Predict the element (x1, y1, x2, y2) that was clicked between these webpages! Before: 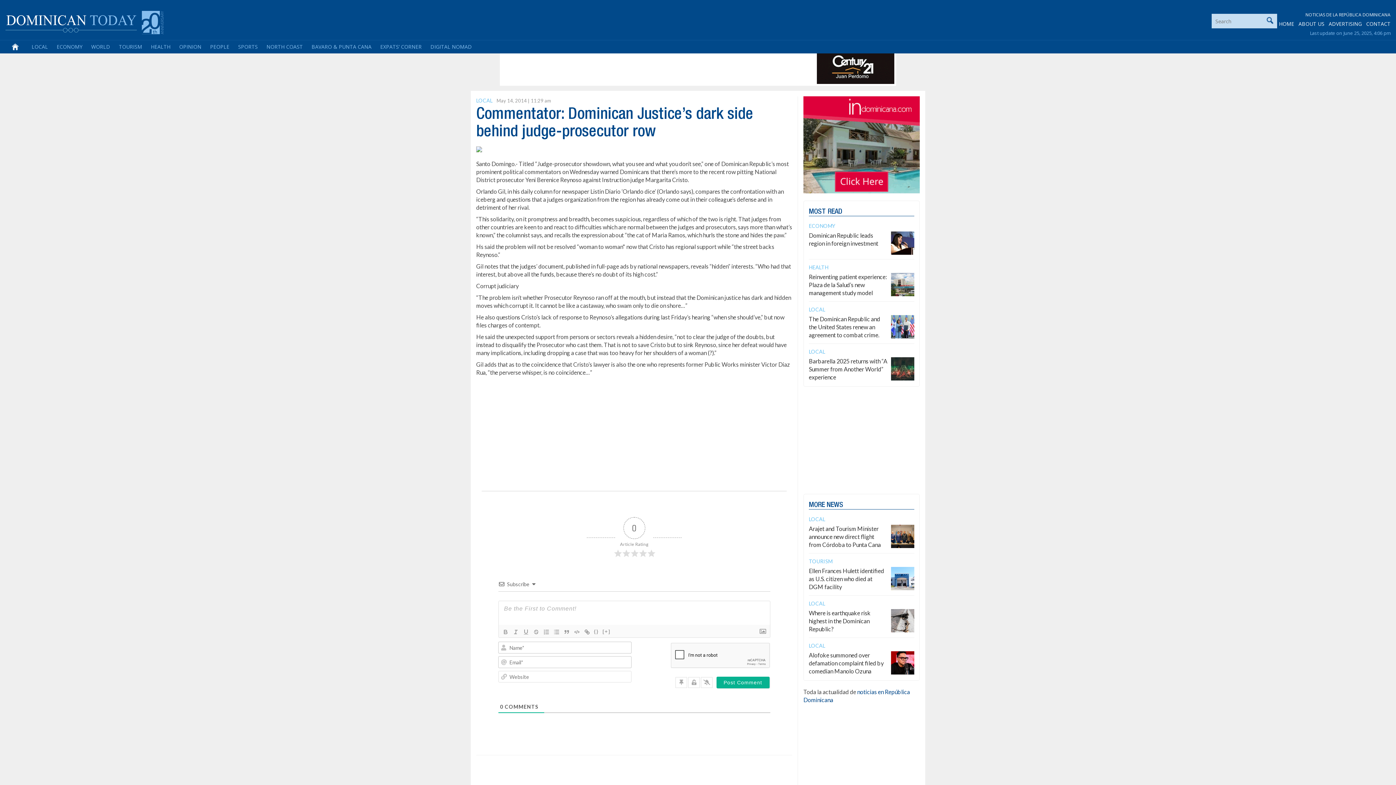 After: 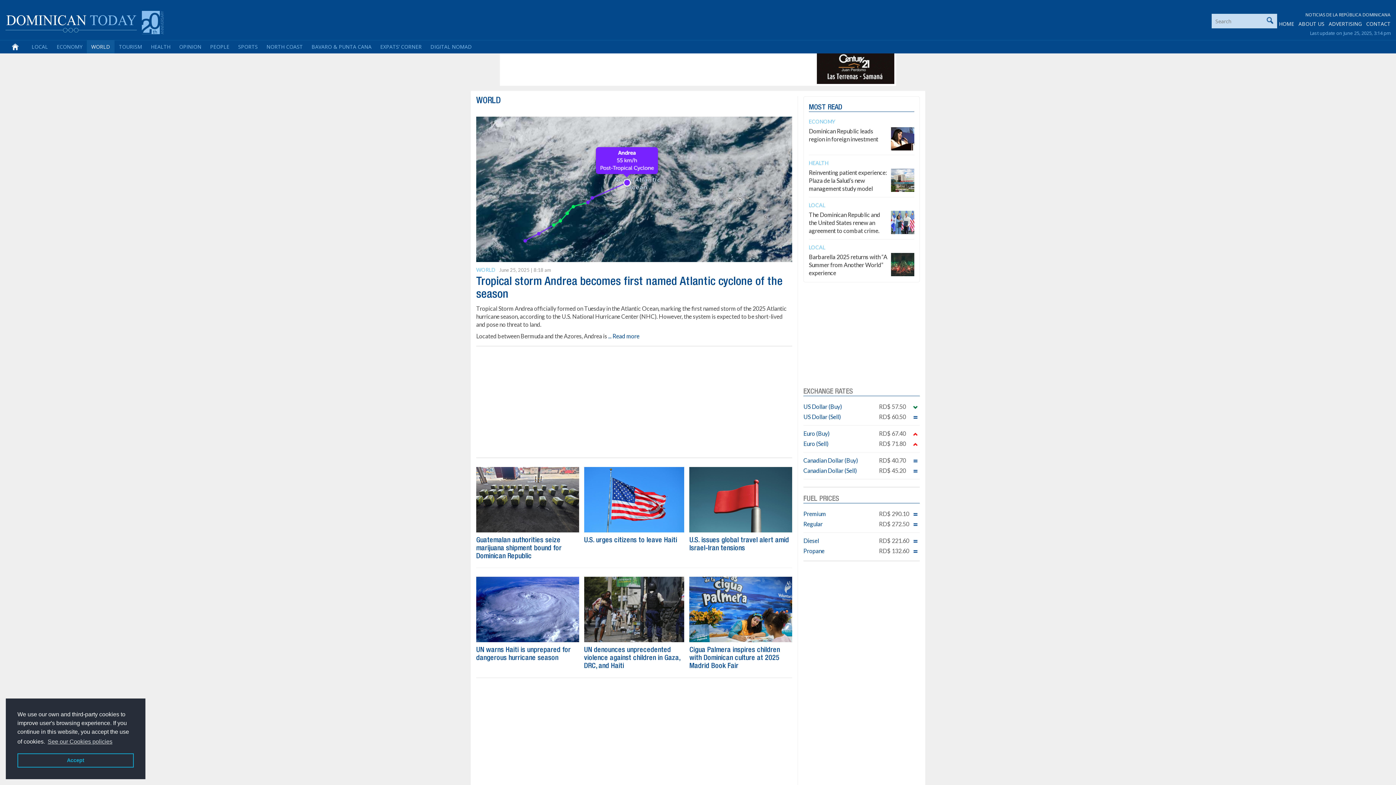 Action: bbox: (86, 40, 114, 53) label: WORLD